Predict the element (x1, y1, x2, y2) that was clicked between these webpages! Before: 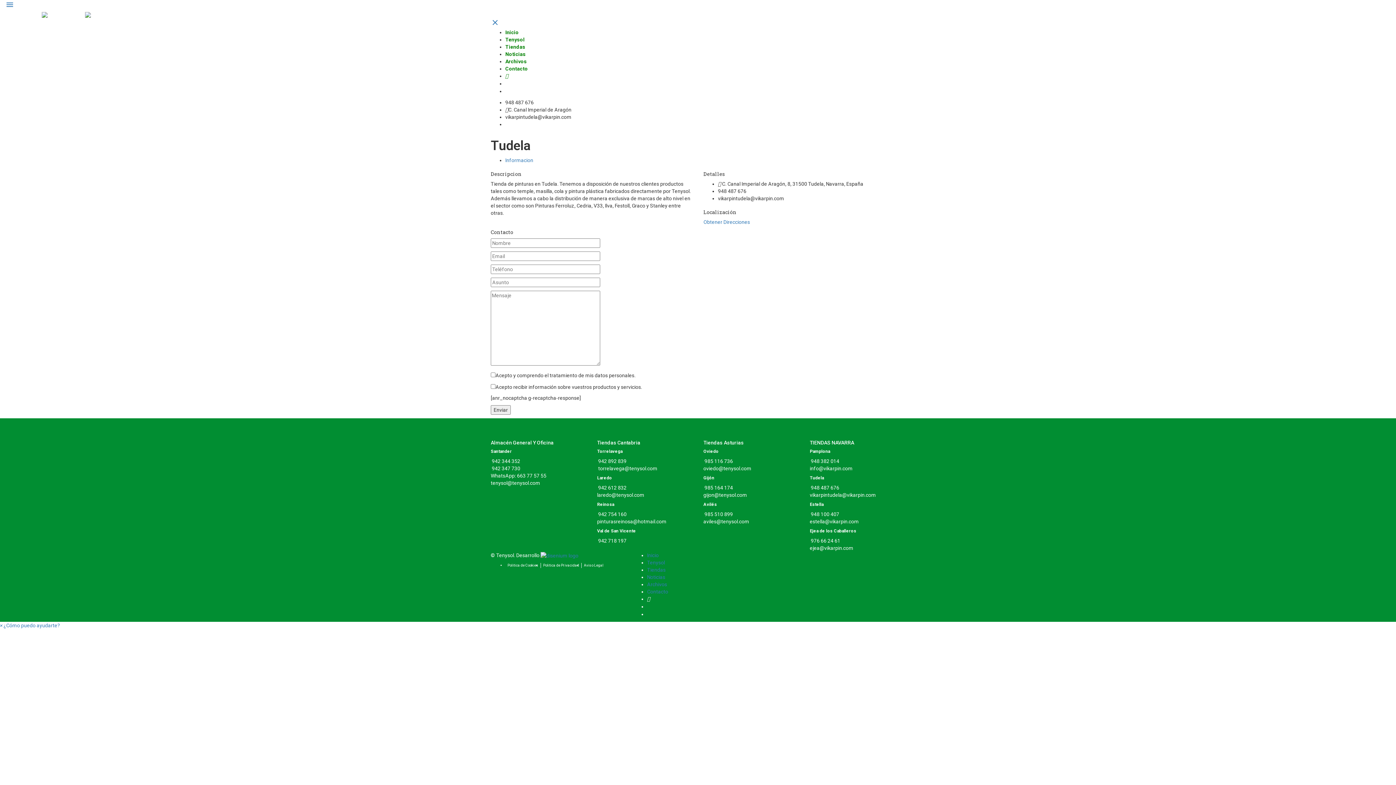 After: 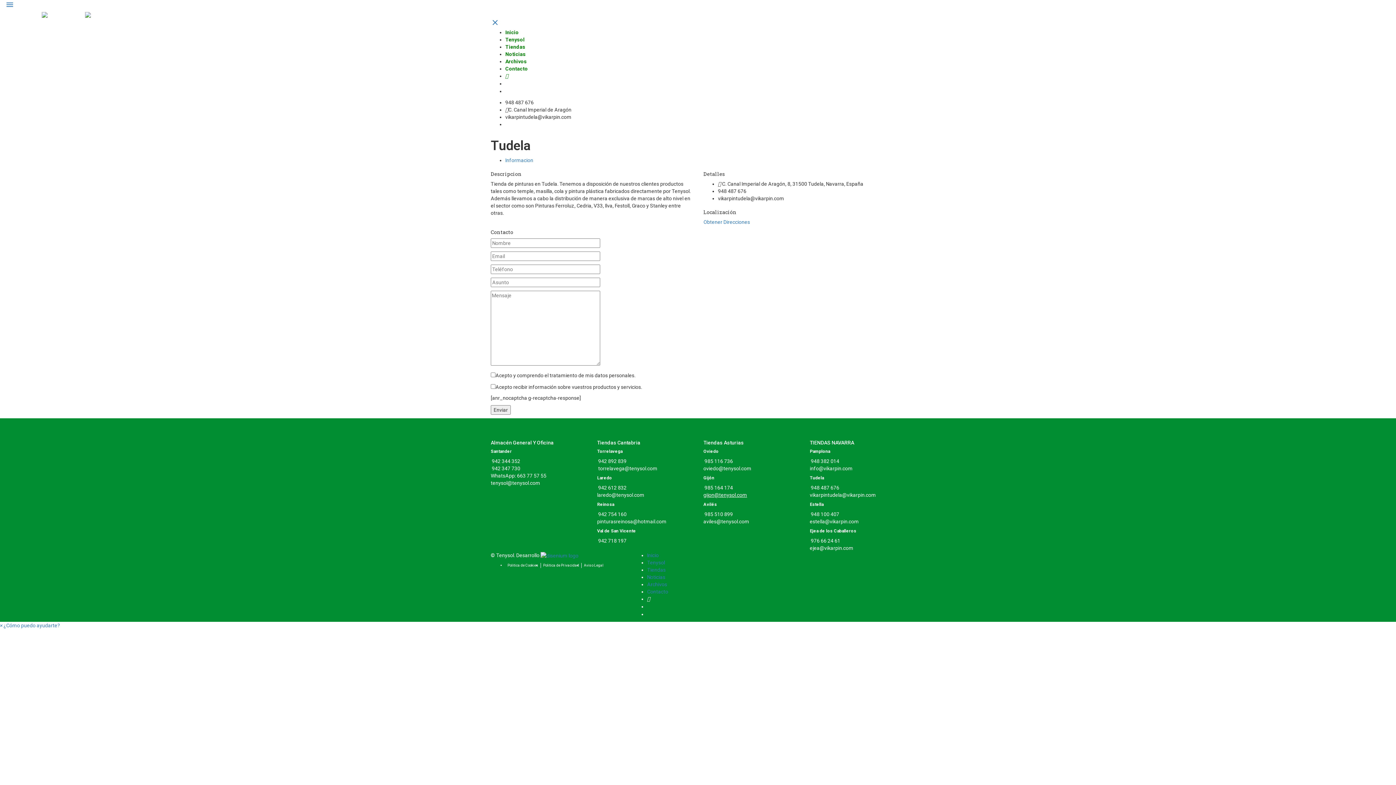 Action: label: gijon@tenysol.com bbox: (703, 492, 747, 498)